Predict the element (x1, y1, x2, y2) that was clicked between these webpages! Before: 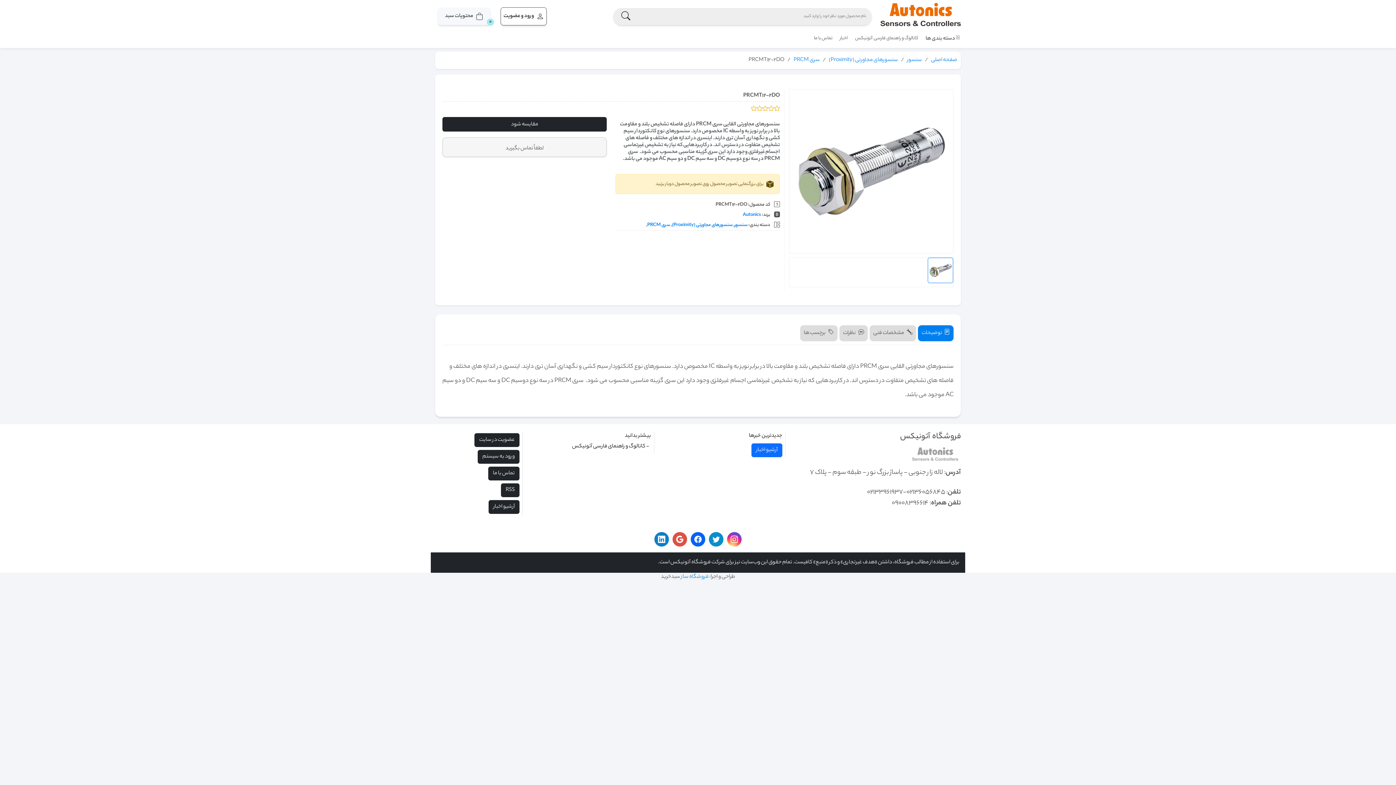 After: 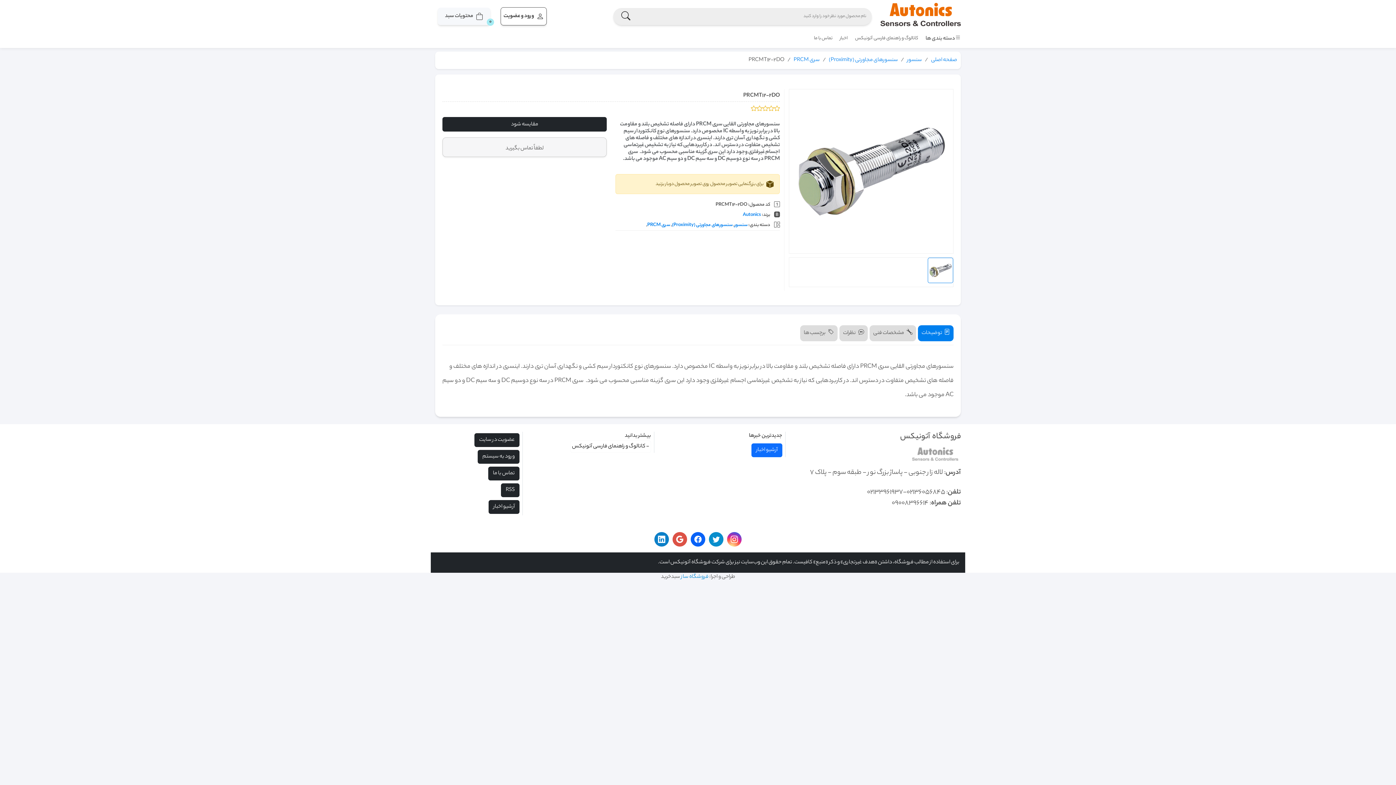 Action: bbox: (681, 573, 708, 581) label: فروشگاه ساز